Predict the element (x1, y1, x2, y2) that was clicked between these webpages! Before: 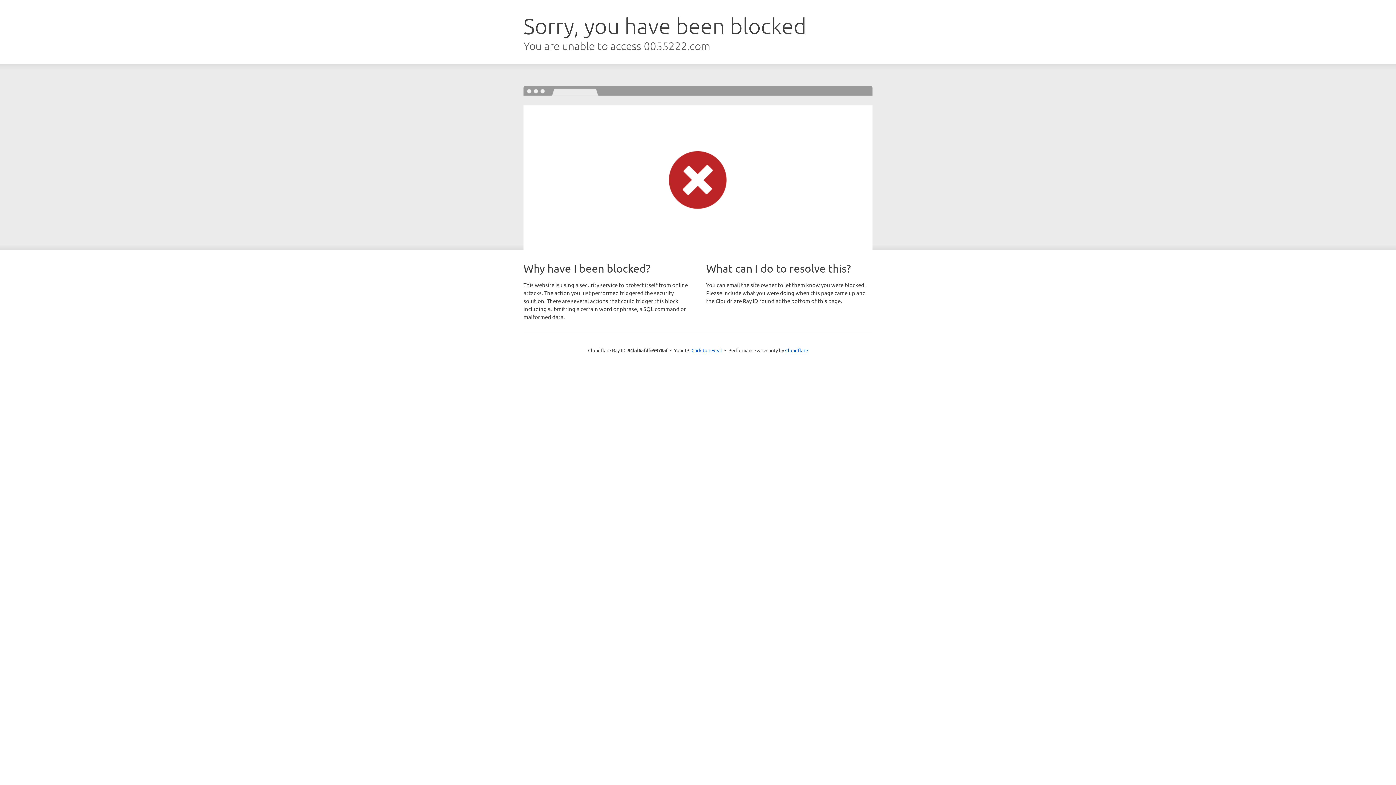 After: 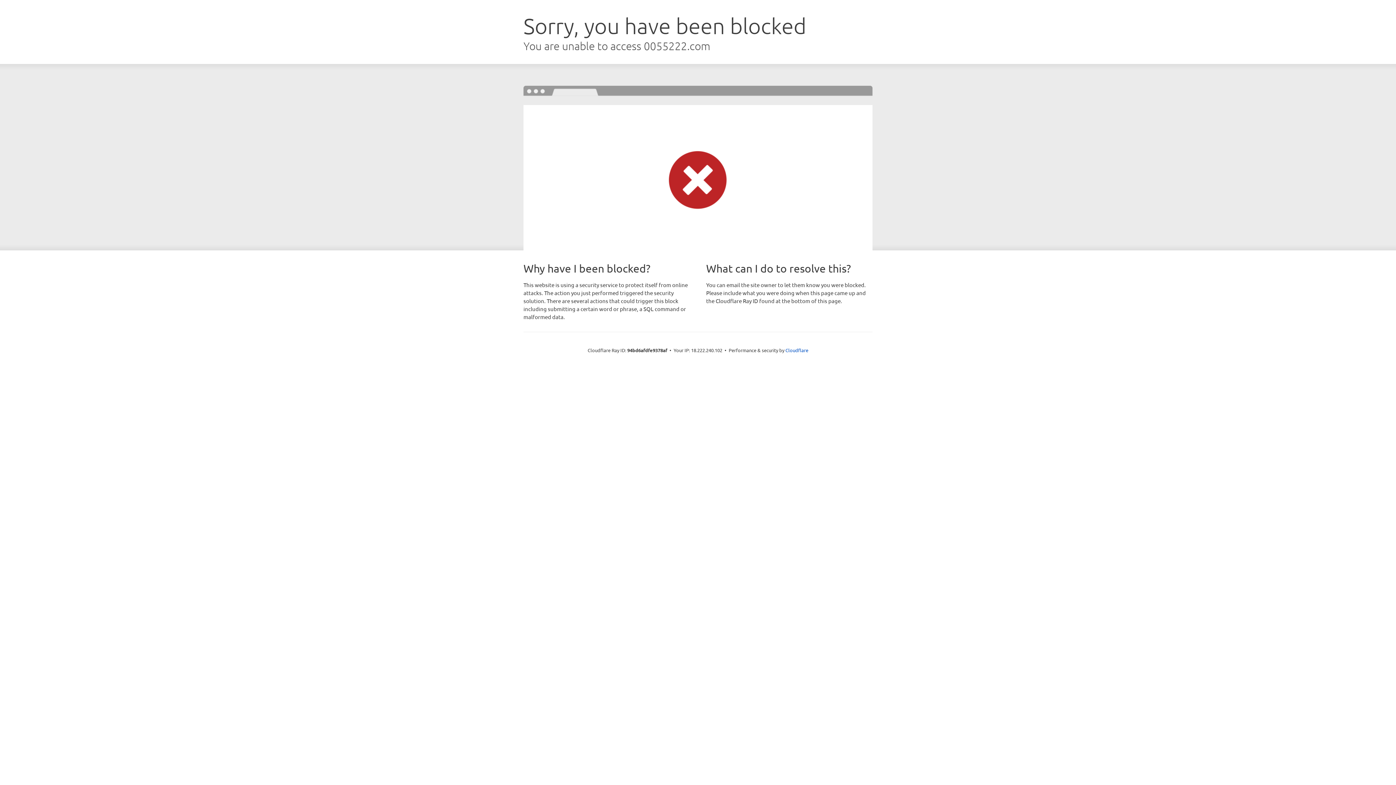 Action: label: Click to reveal bbox: (691, 346, 722, 353)